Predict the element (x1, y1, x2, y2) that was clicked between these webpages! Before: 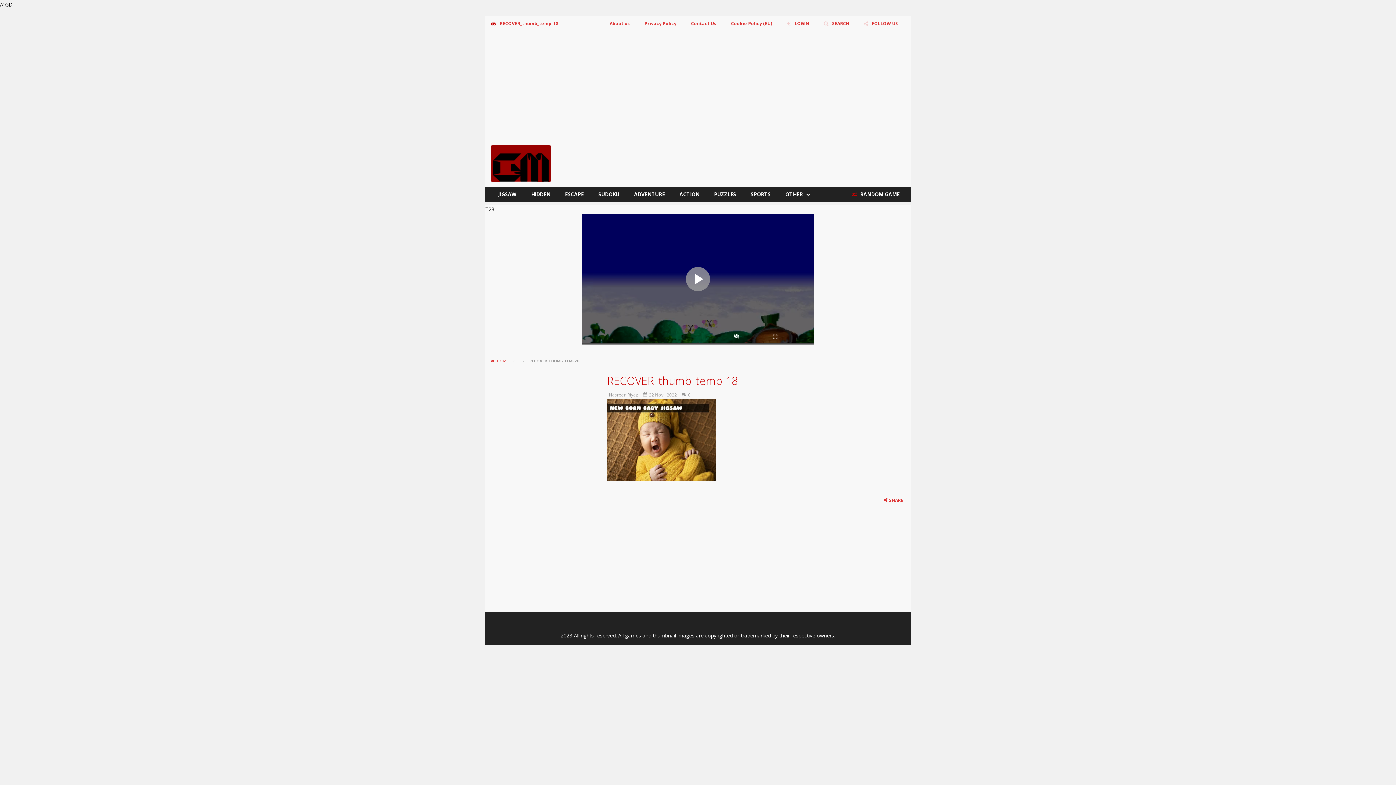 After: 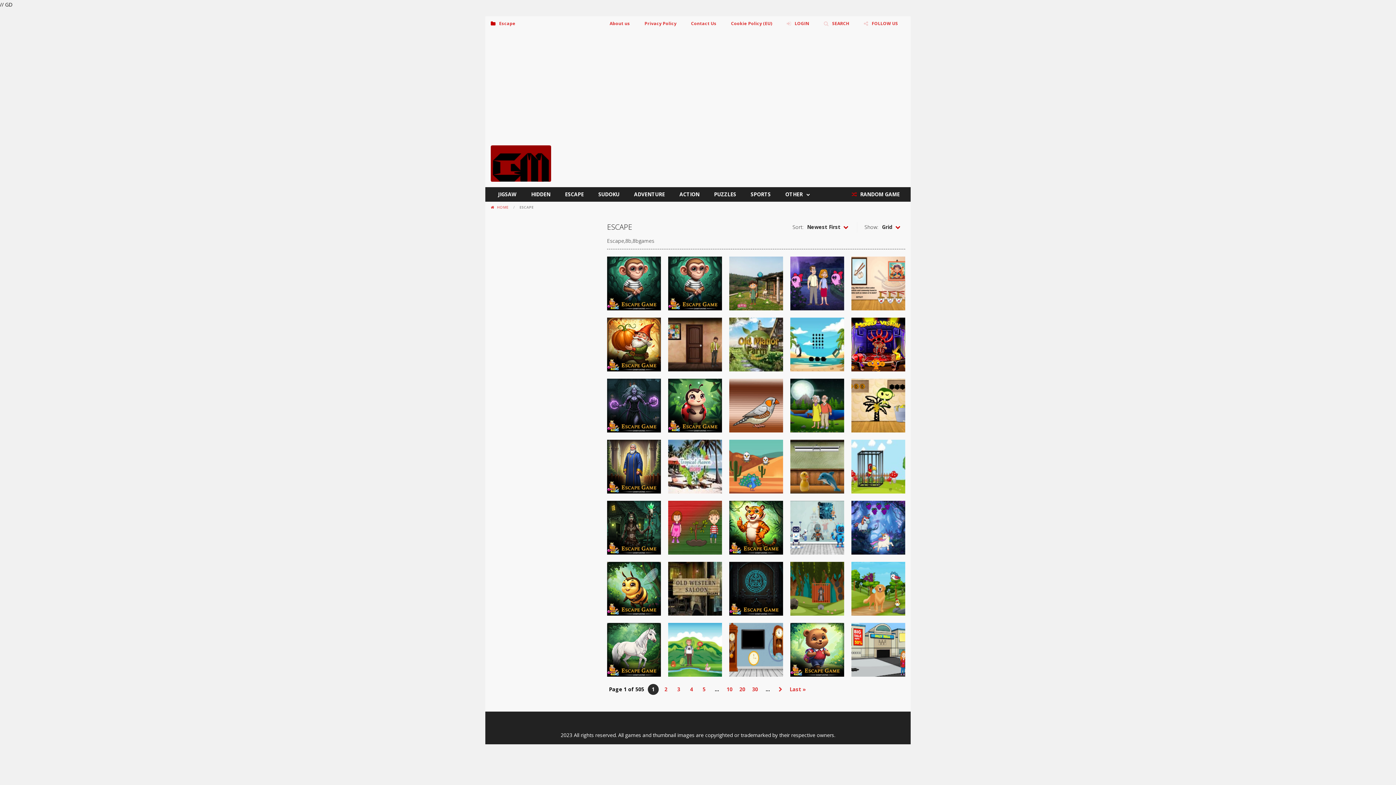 Action: label: ESCAPE bbox: (557, 187, 591, 201)